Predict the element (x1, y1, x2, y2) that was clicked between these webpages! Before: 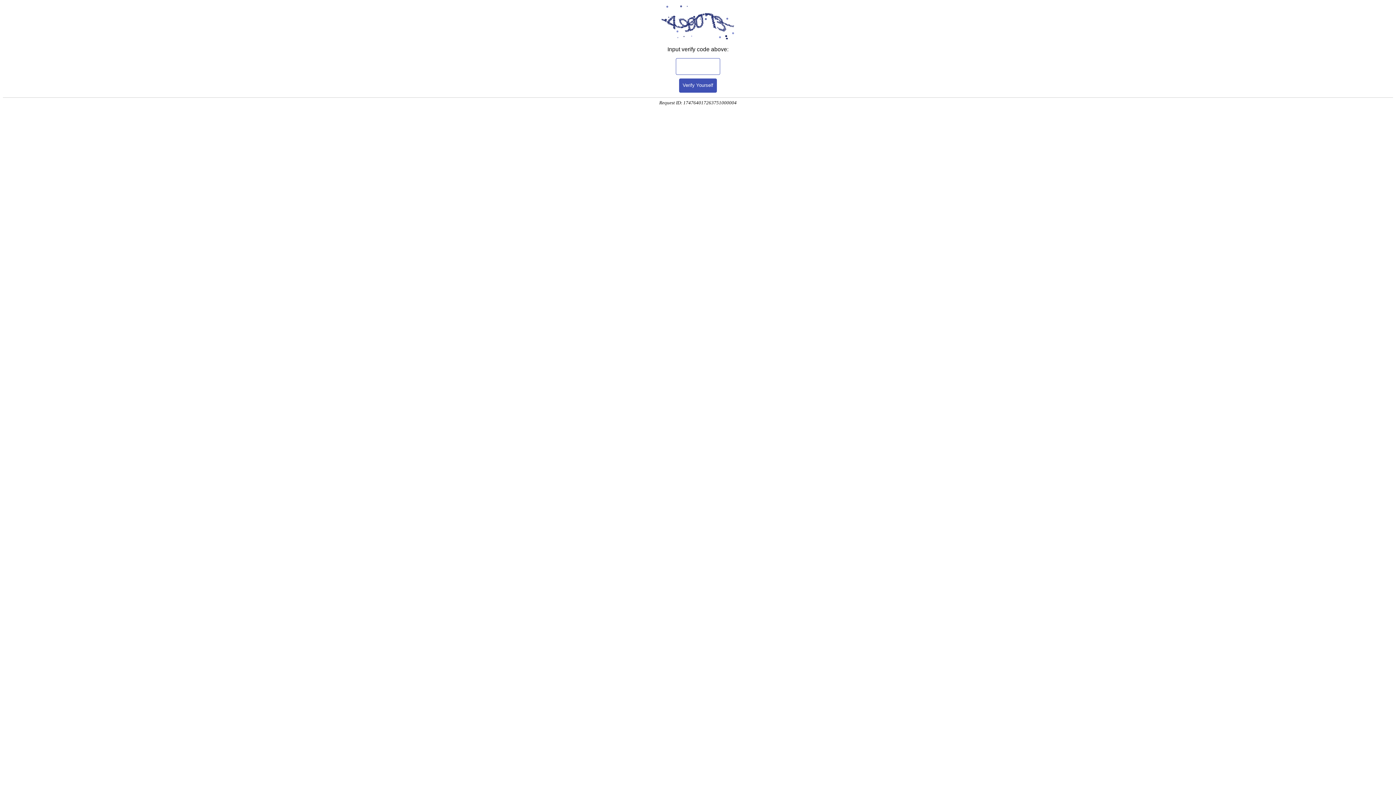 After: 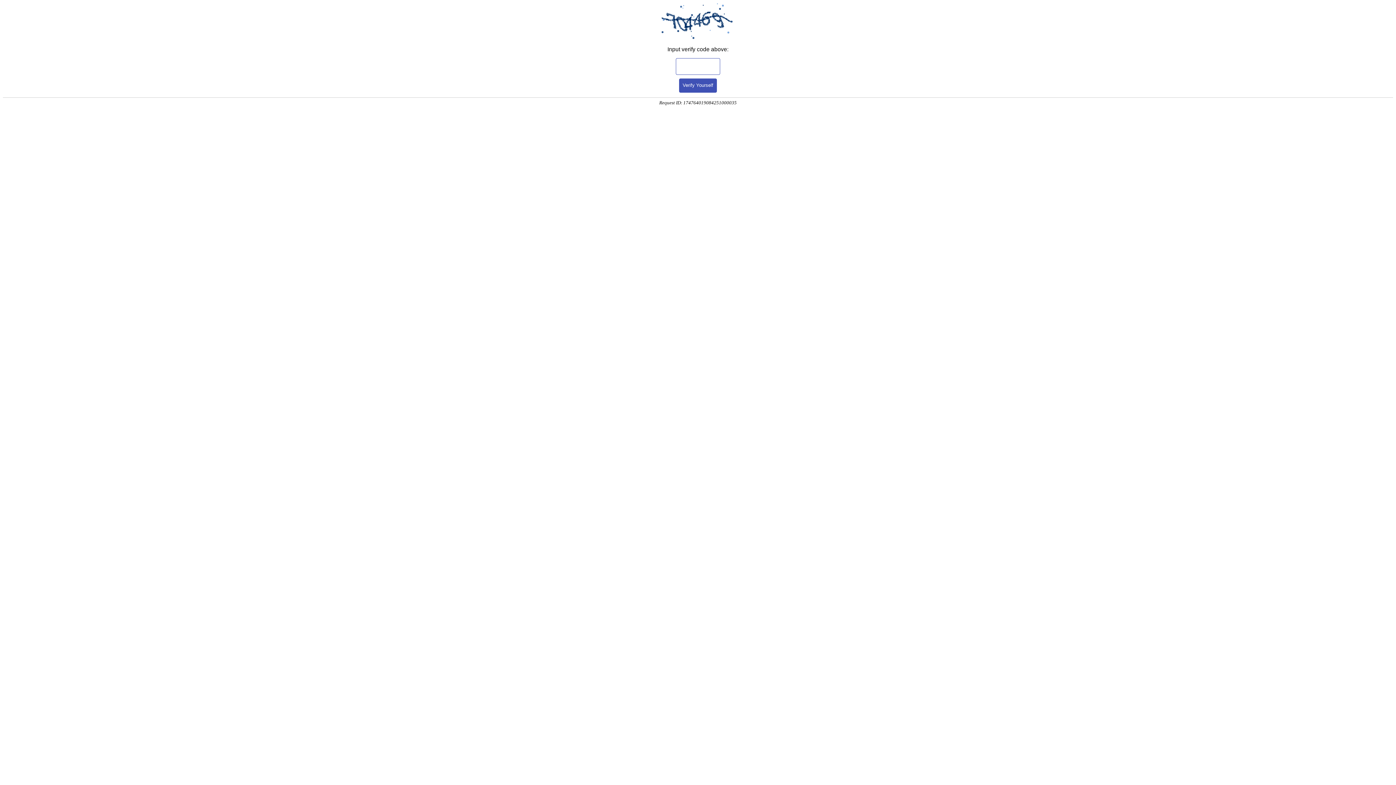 Action: bbox: (679, 78, 717, 92) label: Verify Yourself